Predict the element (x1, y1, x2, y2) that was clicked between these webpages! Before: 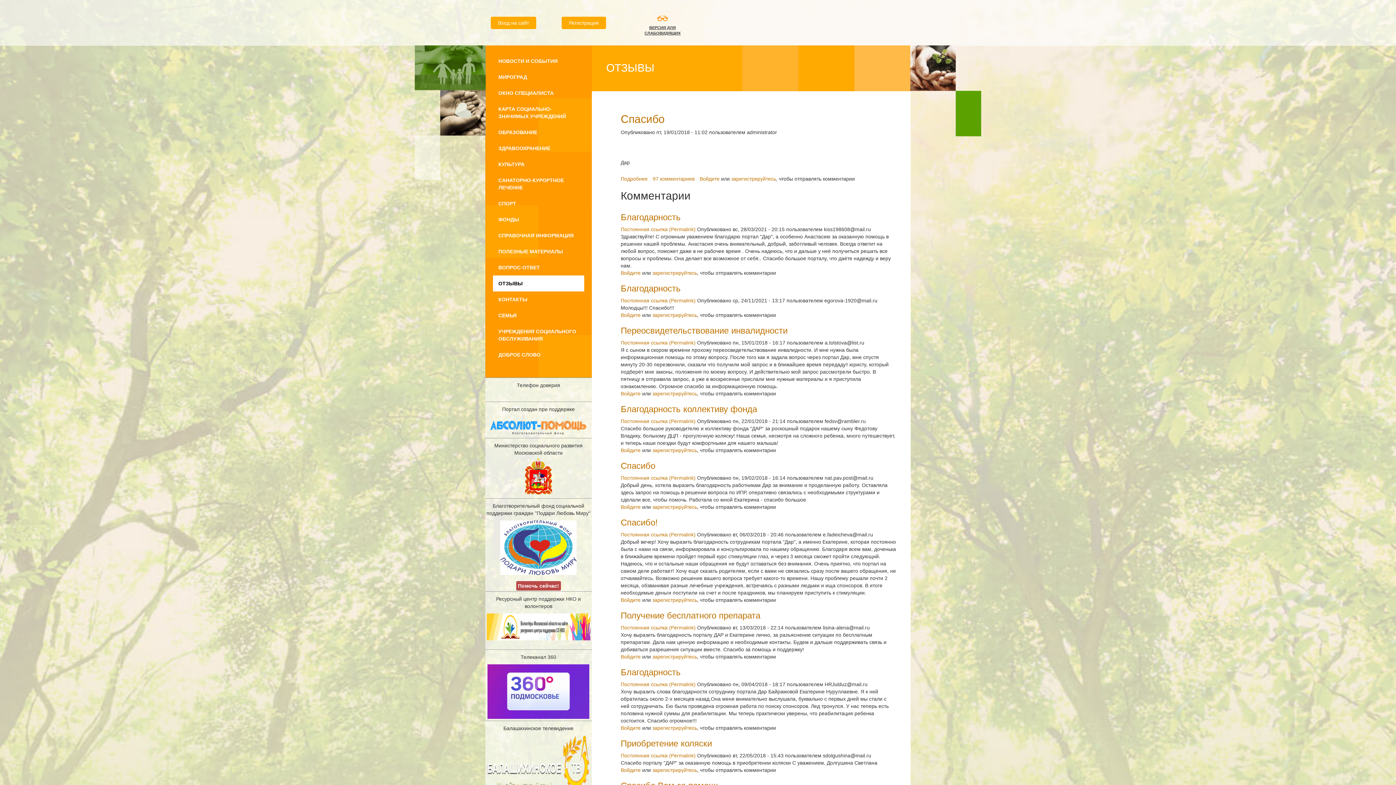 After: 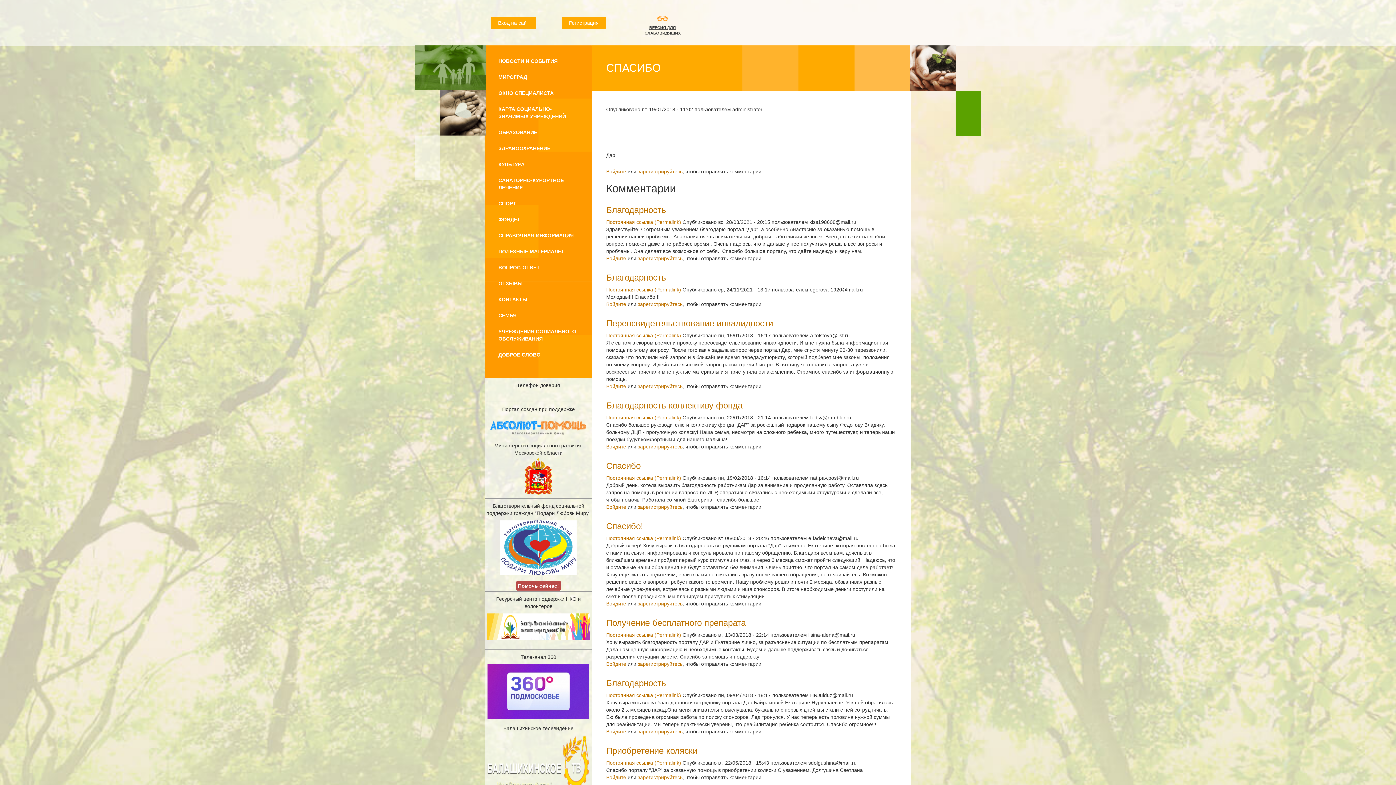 Action: bbox: (620, 113, 664, 125) label: Спасибо